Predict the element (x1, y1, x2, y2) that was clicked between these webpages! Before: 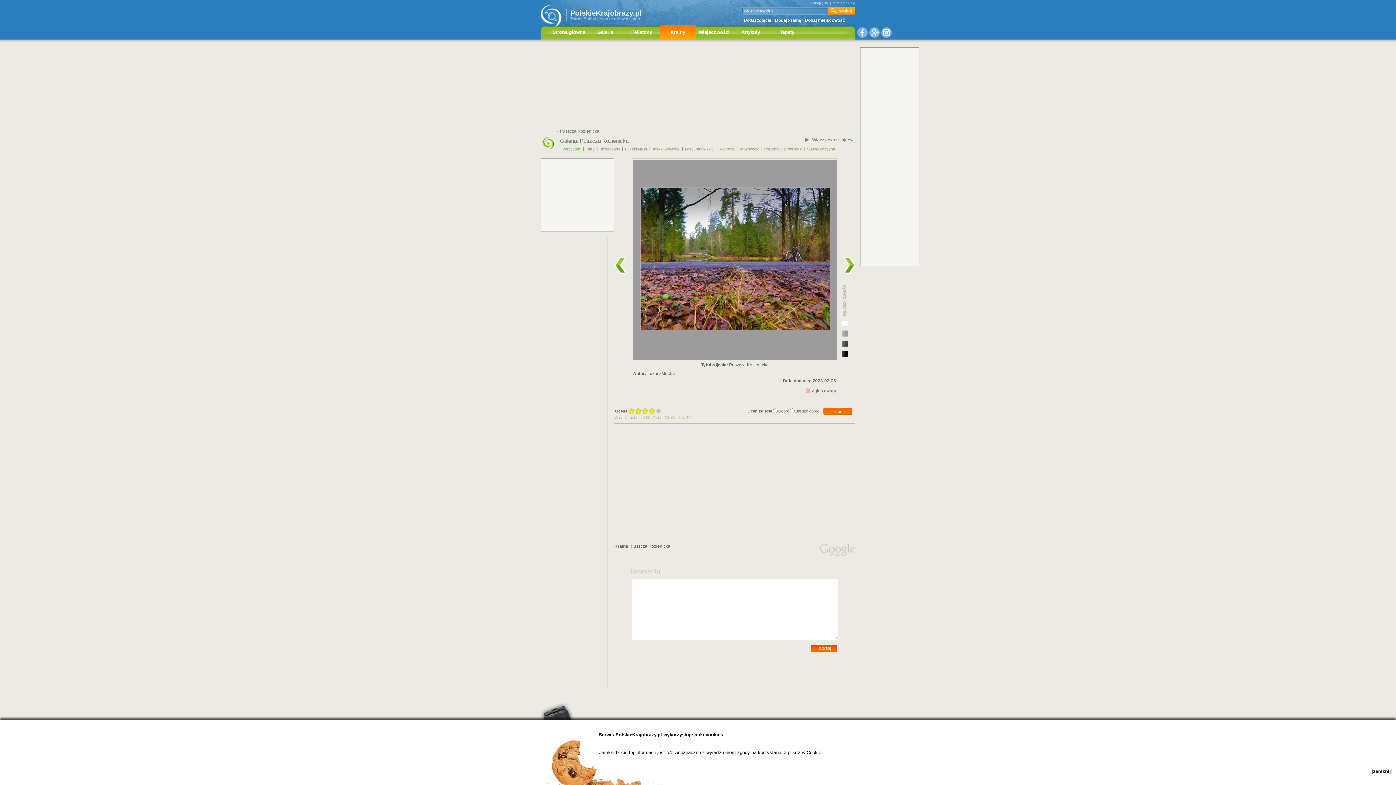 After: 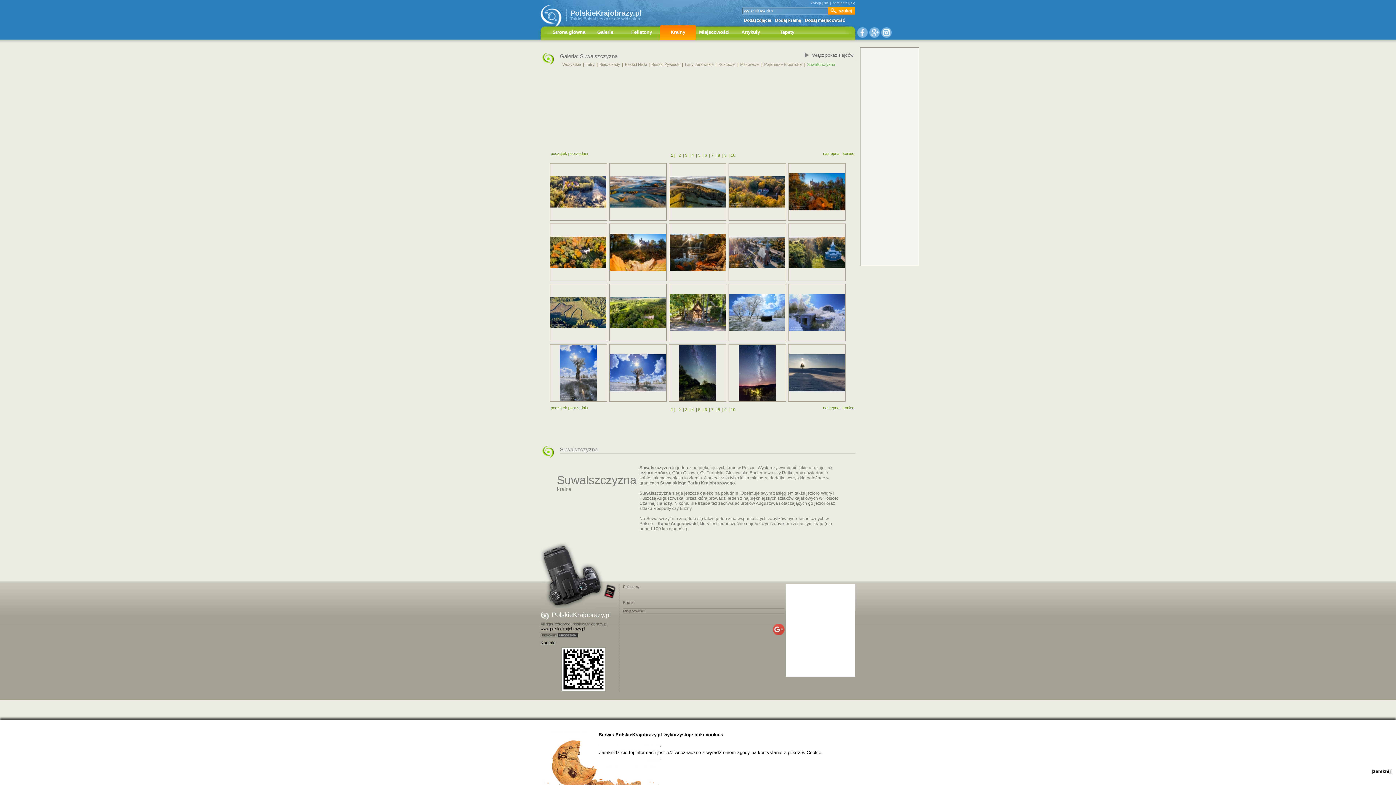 Action: label: Suwalszczyzna bbox: (807, 146, 835, 151)